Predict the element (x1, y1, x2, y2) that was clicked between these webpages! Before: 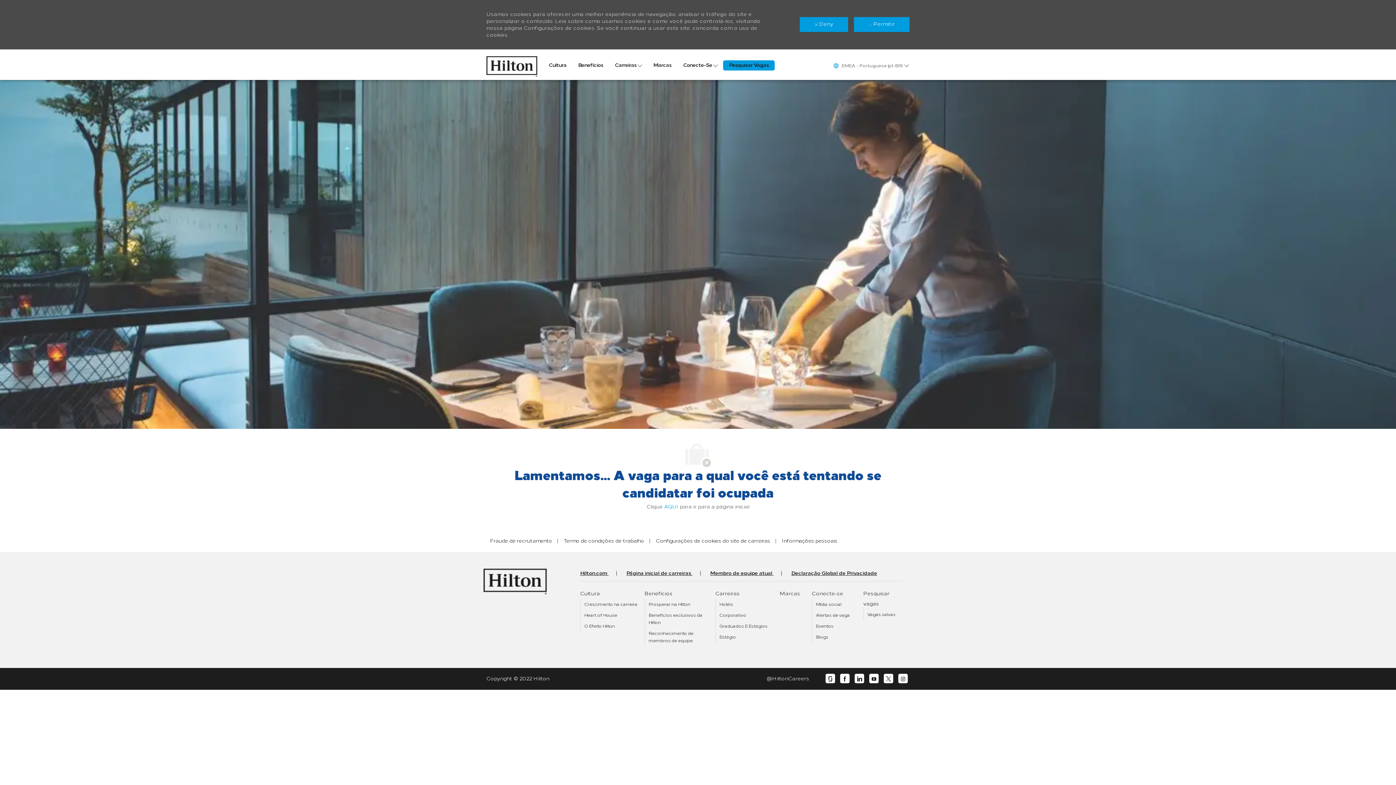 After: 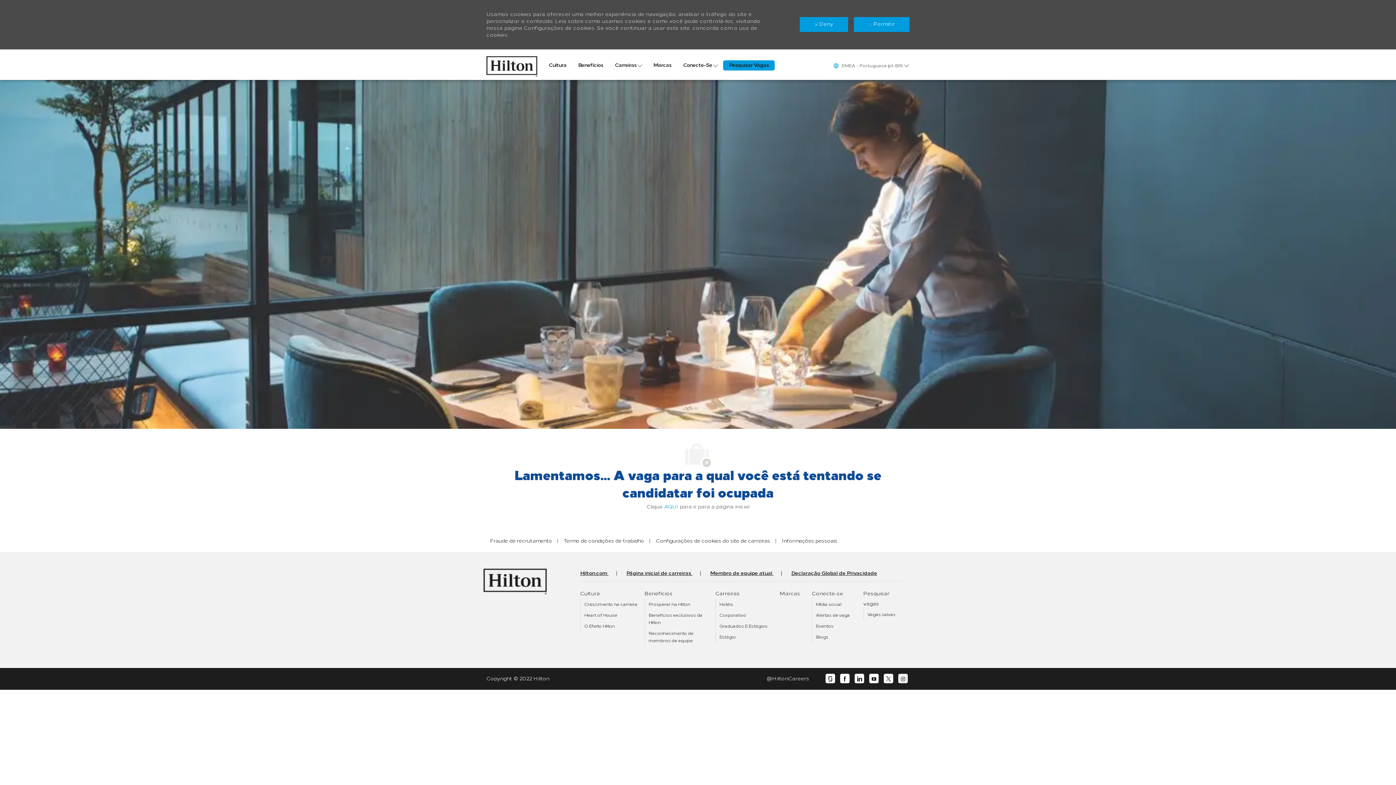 Action: label: instagram bbox: (900, 675, 905, 682)